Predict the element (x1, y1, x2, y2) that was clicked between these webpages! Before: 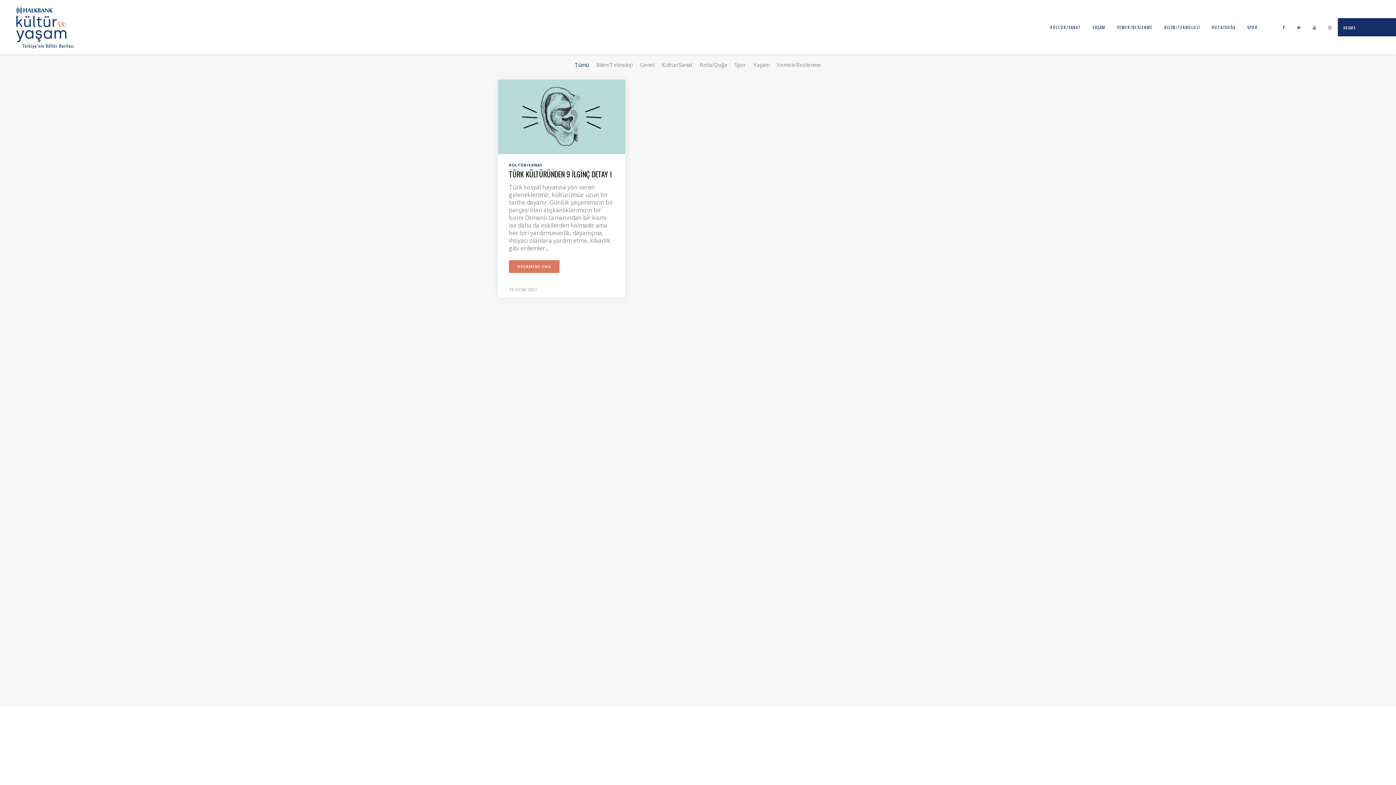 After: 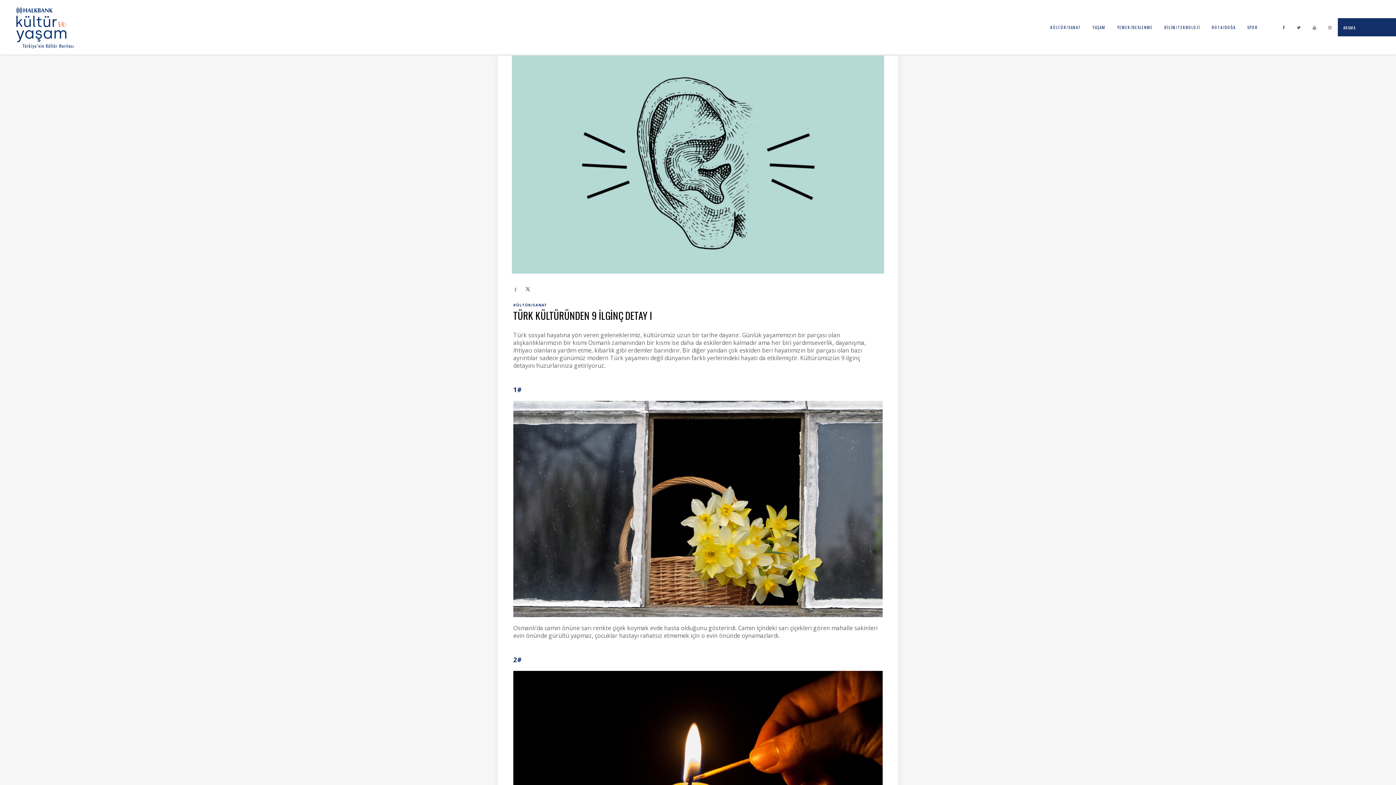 Action: label: TÜRK KÜLTÜRÜNDEN 9 İLGİNÇ DETAY I bbox: (509, 168, 612, 179)